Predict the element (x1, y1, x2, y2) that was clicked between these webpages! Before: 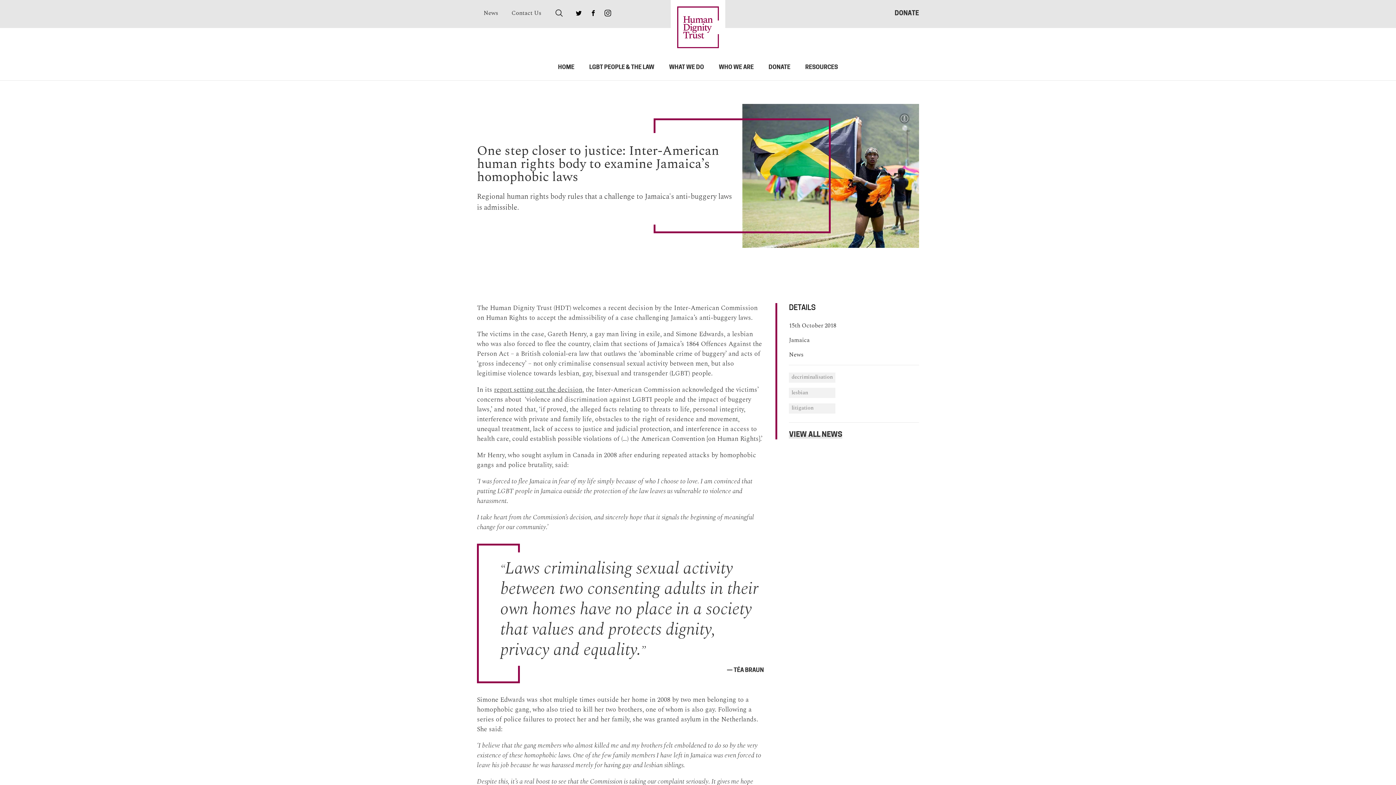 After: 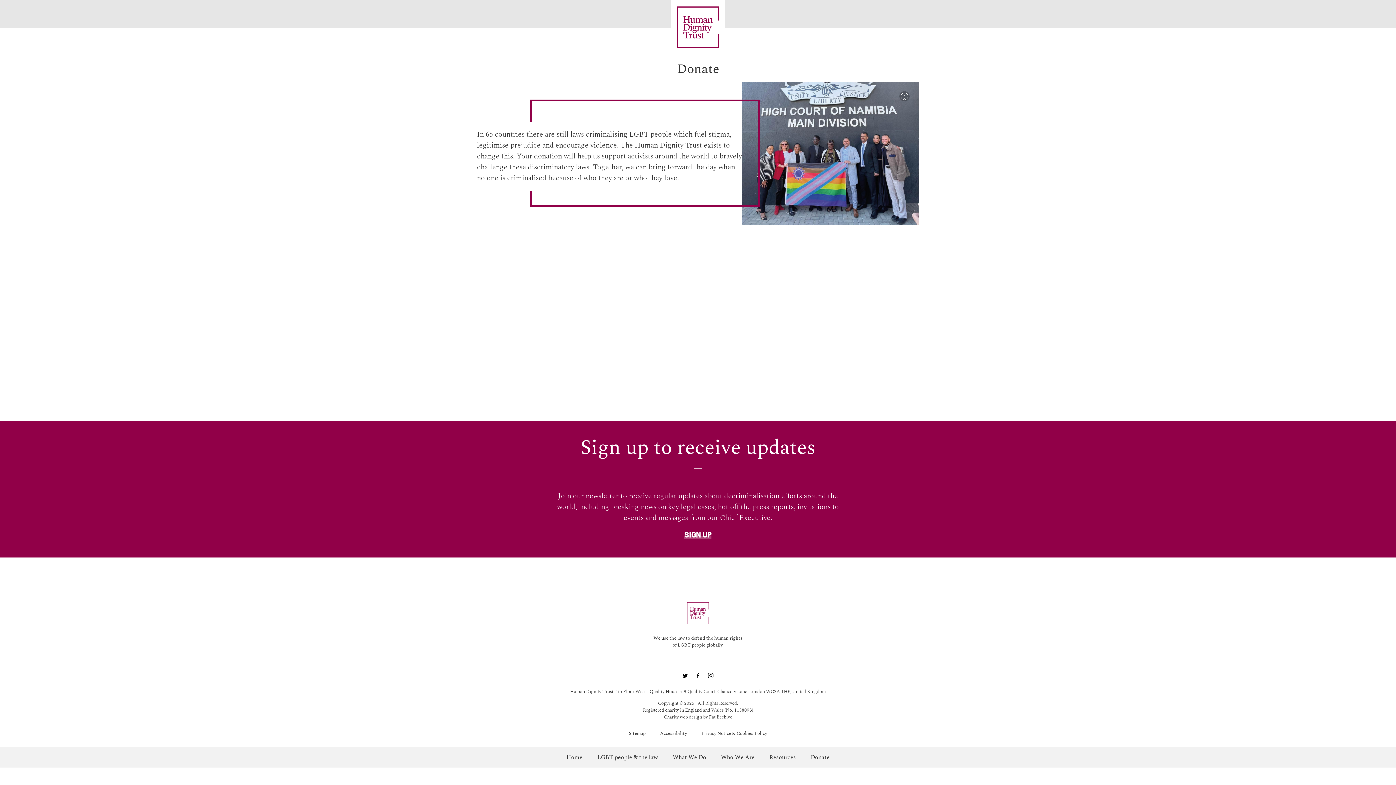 Action: label: DONATE bbox: (768, 60, 790, 74)